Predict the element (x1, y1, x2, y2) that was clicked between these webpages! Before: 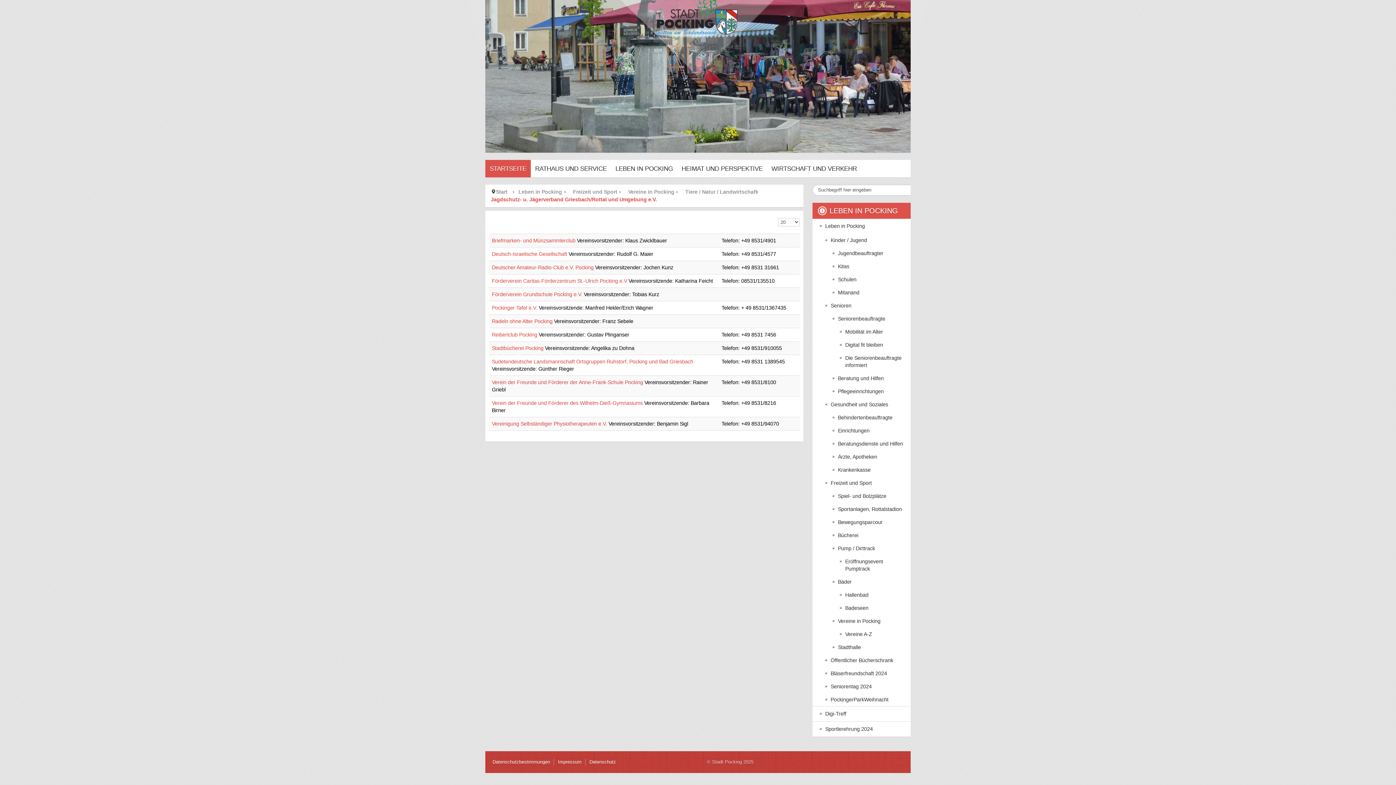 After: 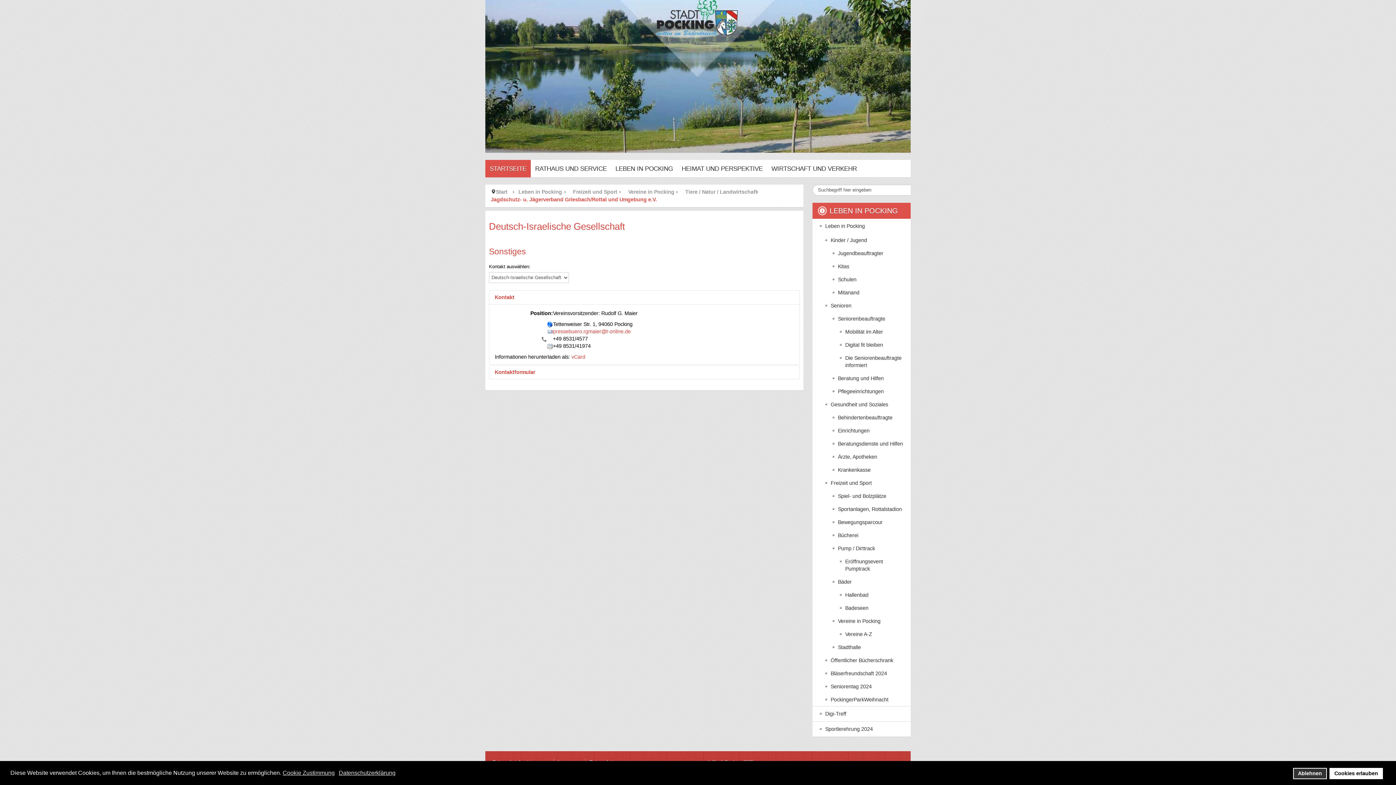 Action: label: Deutsch-Israelische Gesellschaft  bbox: (492, 251, 568, 257)